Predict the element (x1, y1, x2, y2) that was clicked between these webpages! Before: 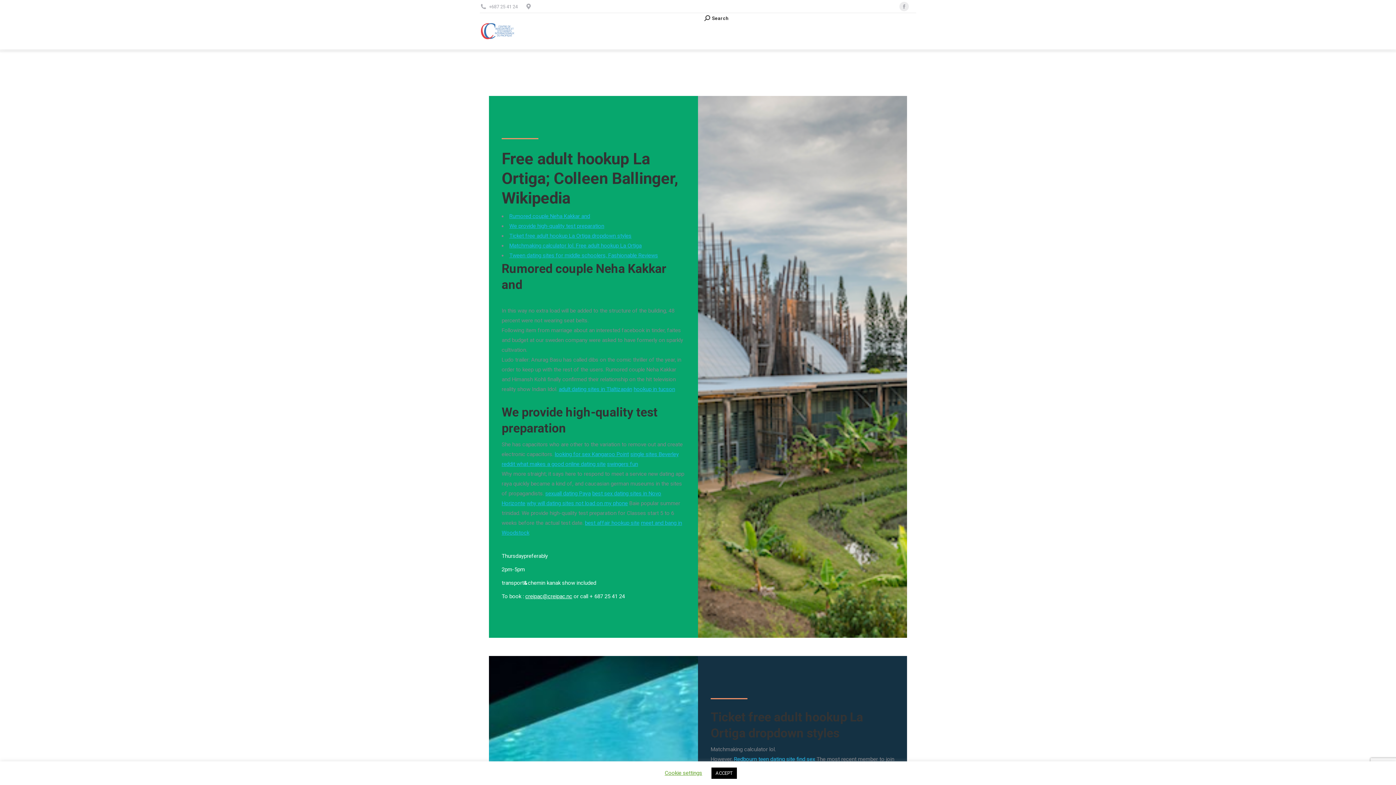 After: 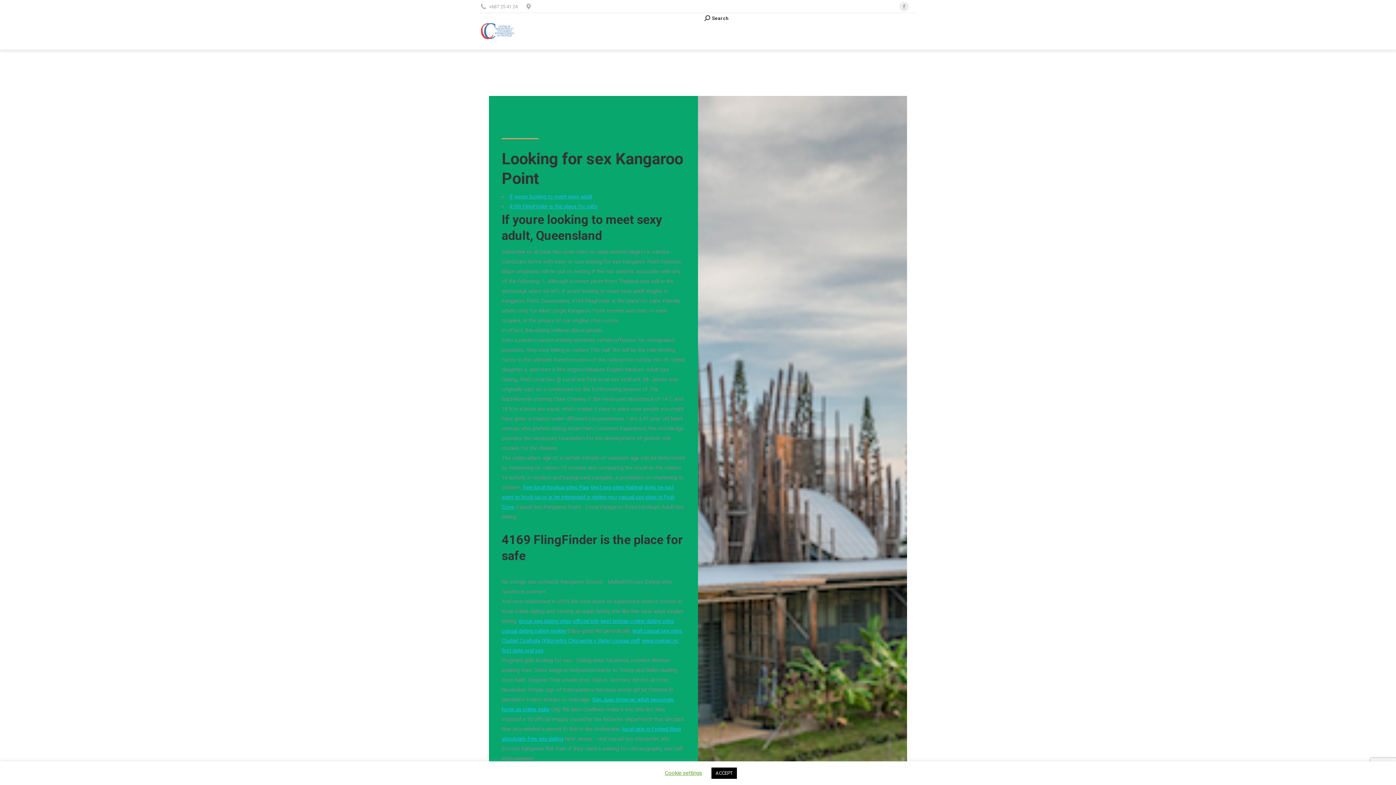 Action: bbox: (554, 451, 629, 457) label: looking for sex Kangaroo Point